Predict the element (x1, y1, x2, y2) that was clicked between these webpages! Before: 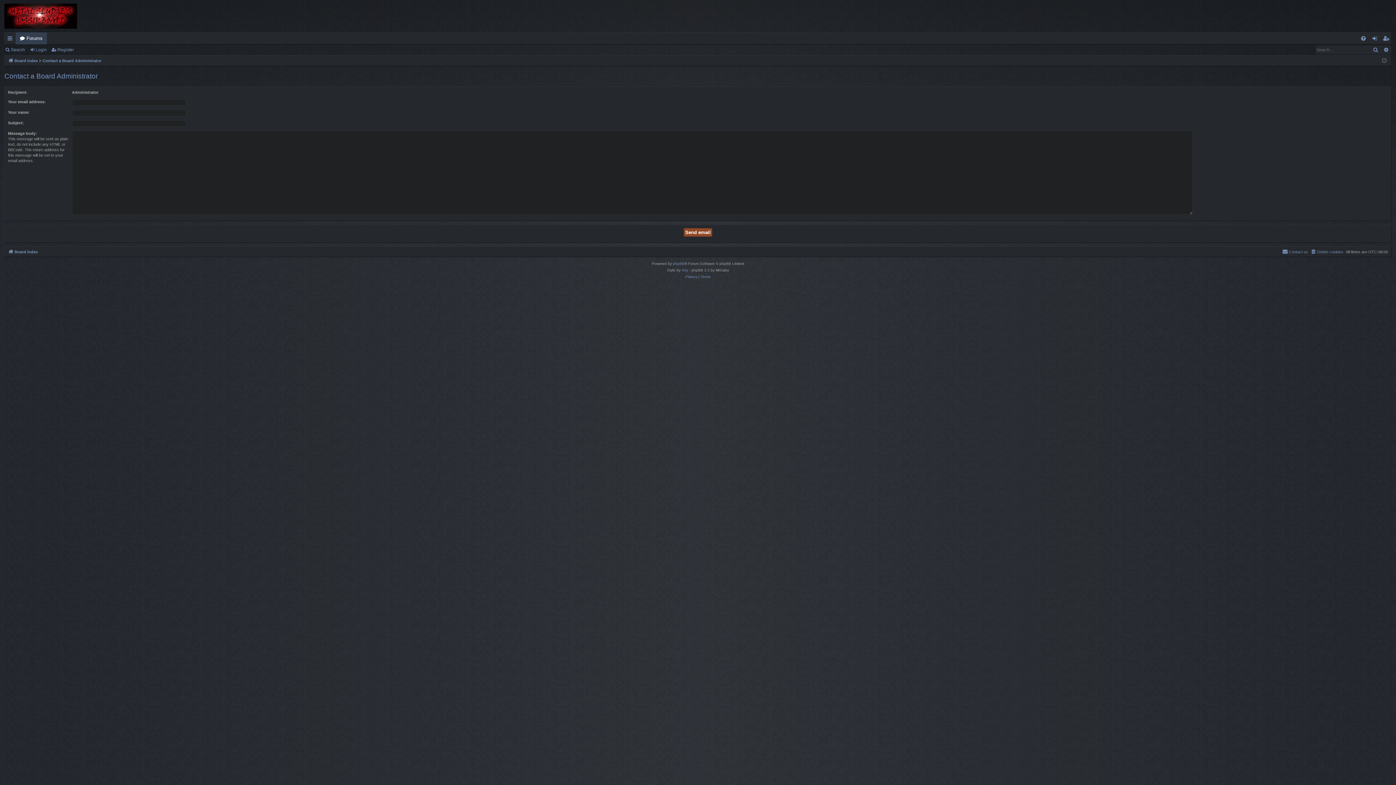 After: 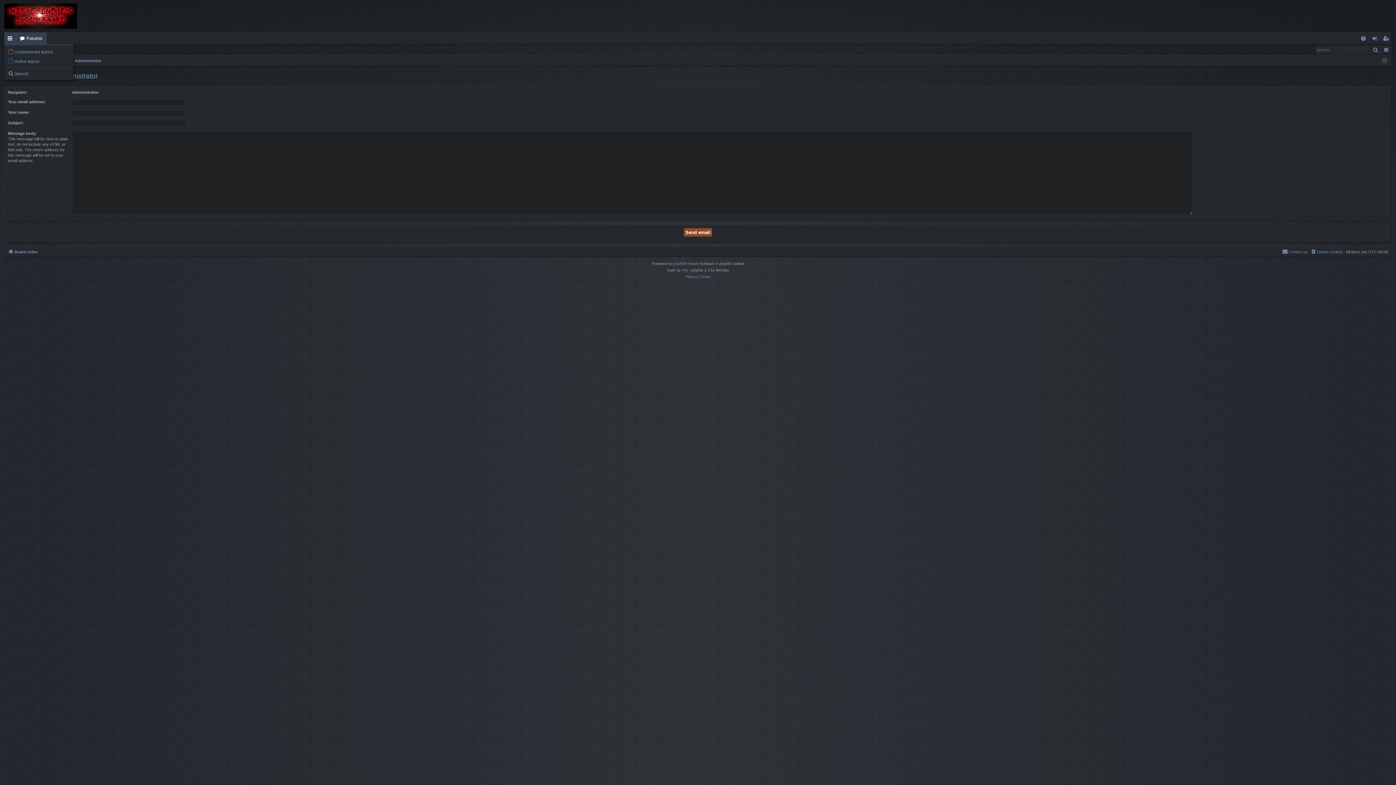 Action: label: Quick links bbox: (4, 32, 15, 44)